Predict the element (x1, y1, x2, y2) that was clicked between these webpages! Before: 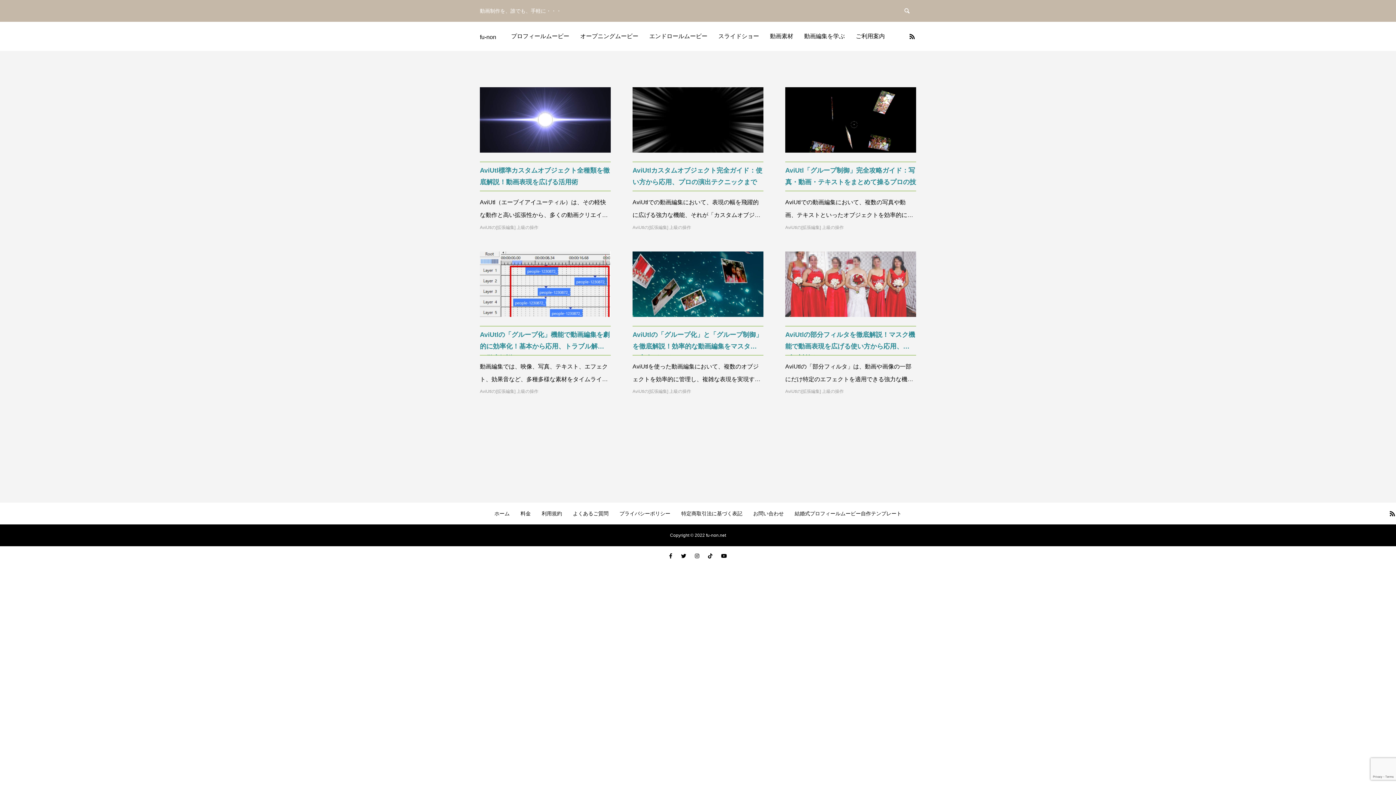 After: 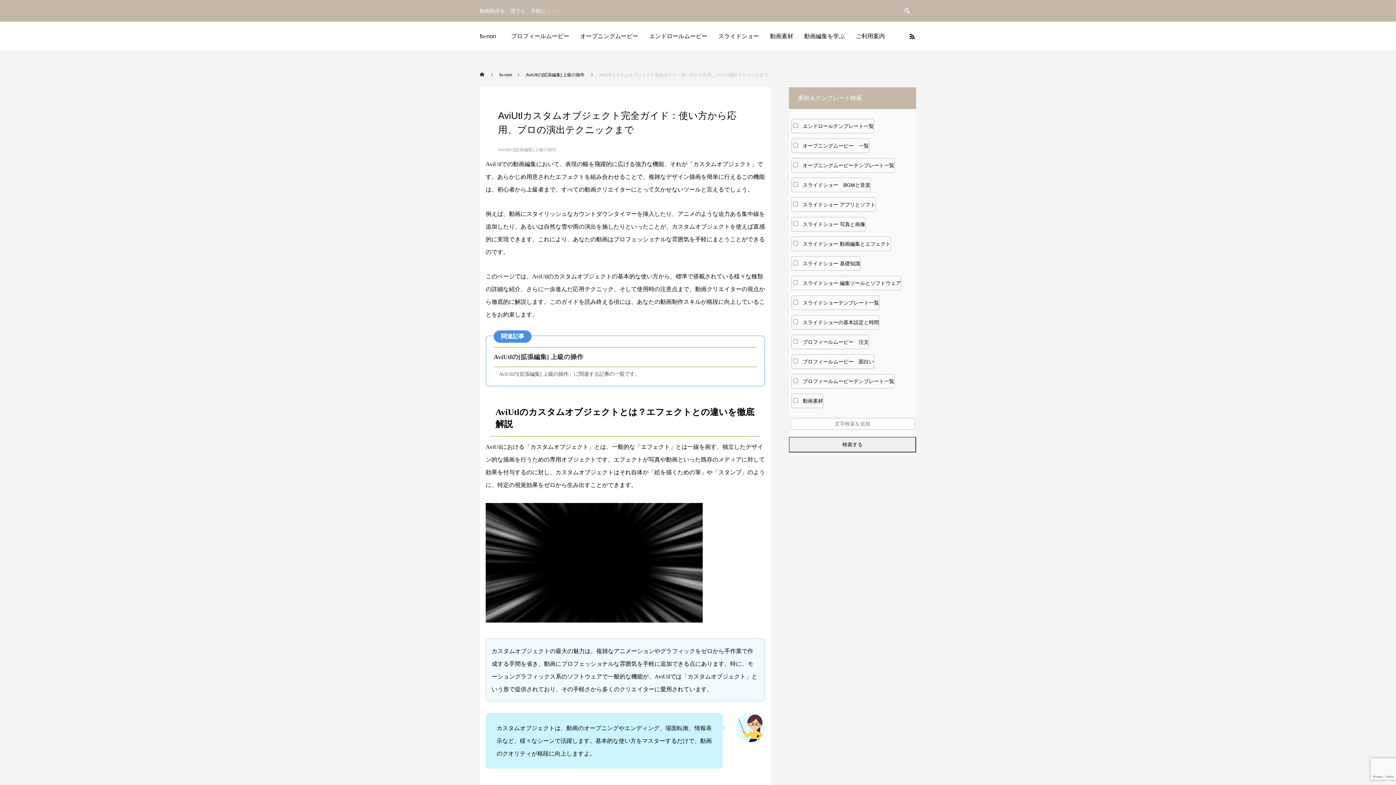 Action: bbox: (632, 87, 763, 152)